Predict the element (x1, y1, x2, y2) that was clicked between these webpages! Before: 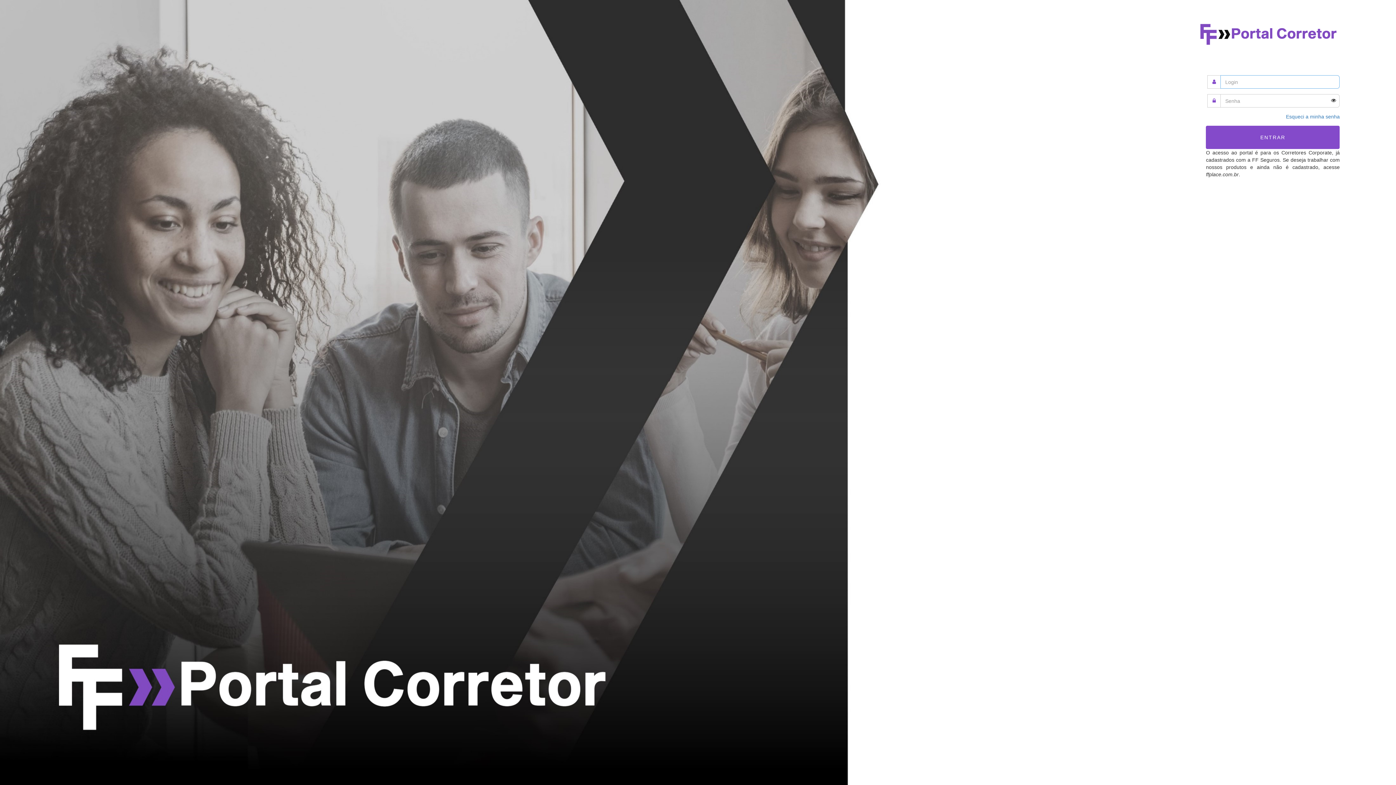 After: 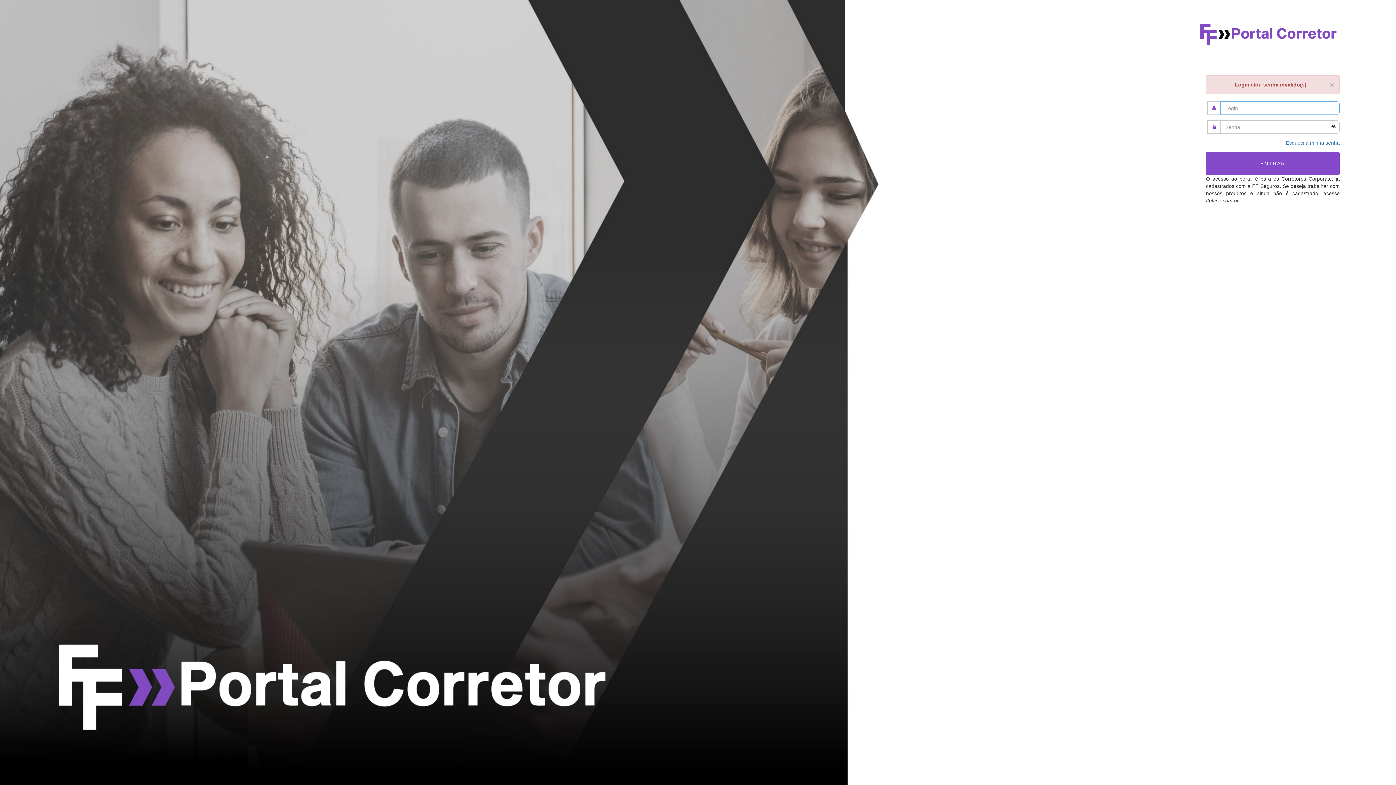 Action: bbox: (1206, 125, 1340, 149) label: ENTRAR